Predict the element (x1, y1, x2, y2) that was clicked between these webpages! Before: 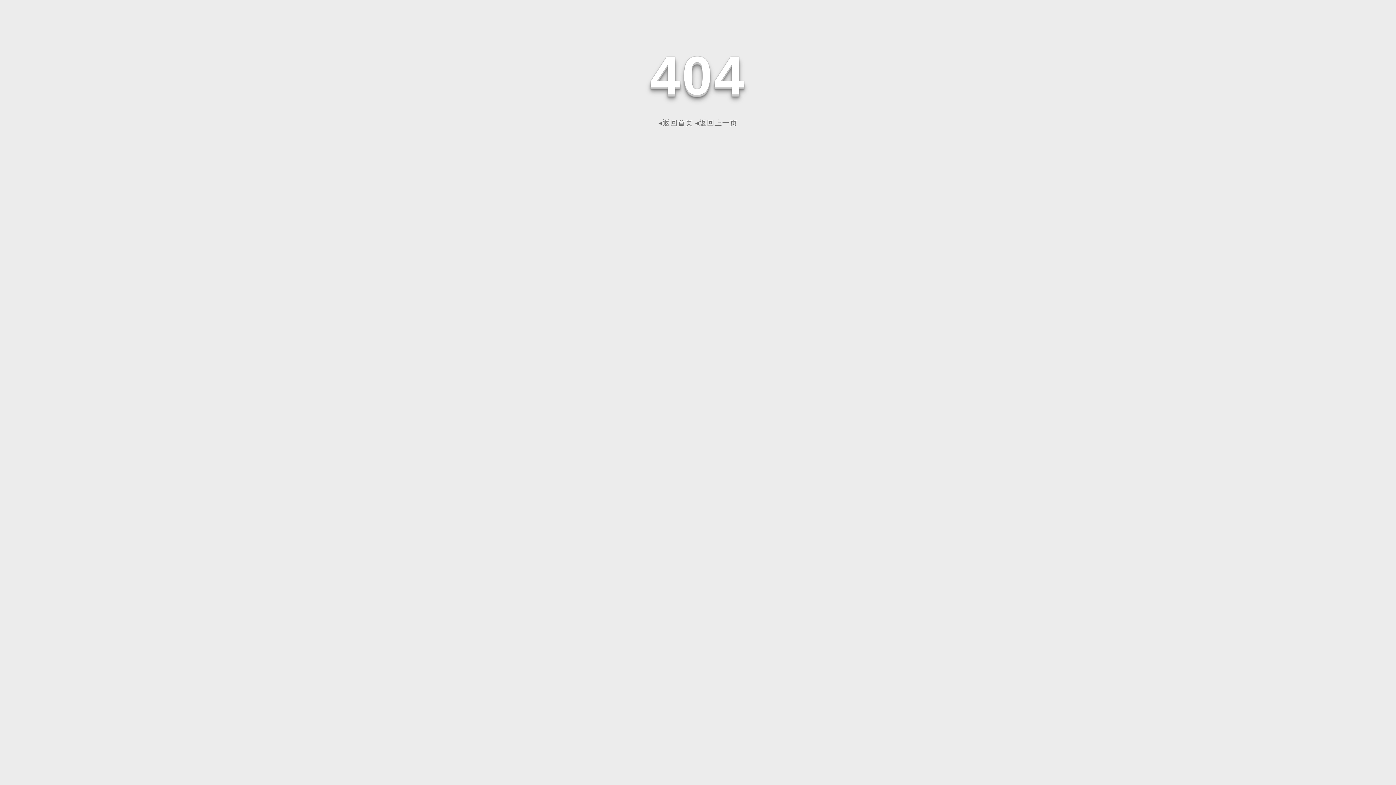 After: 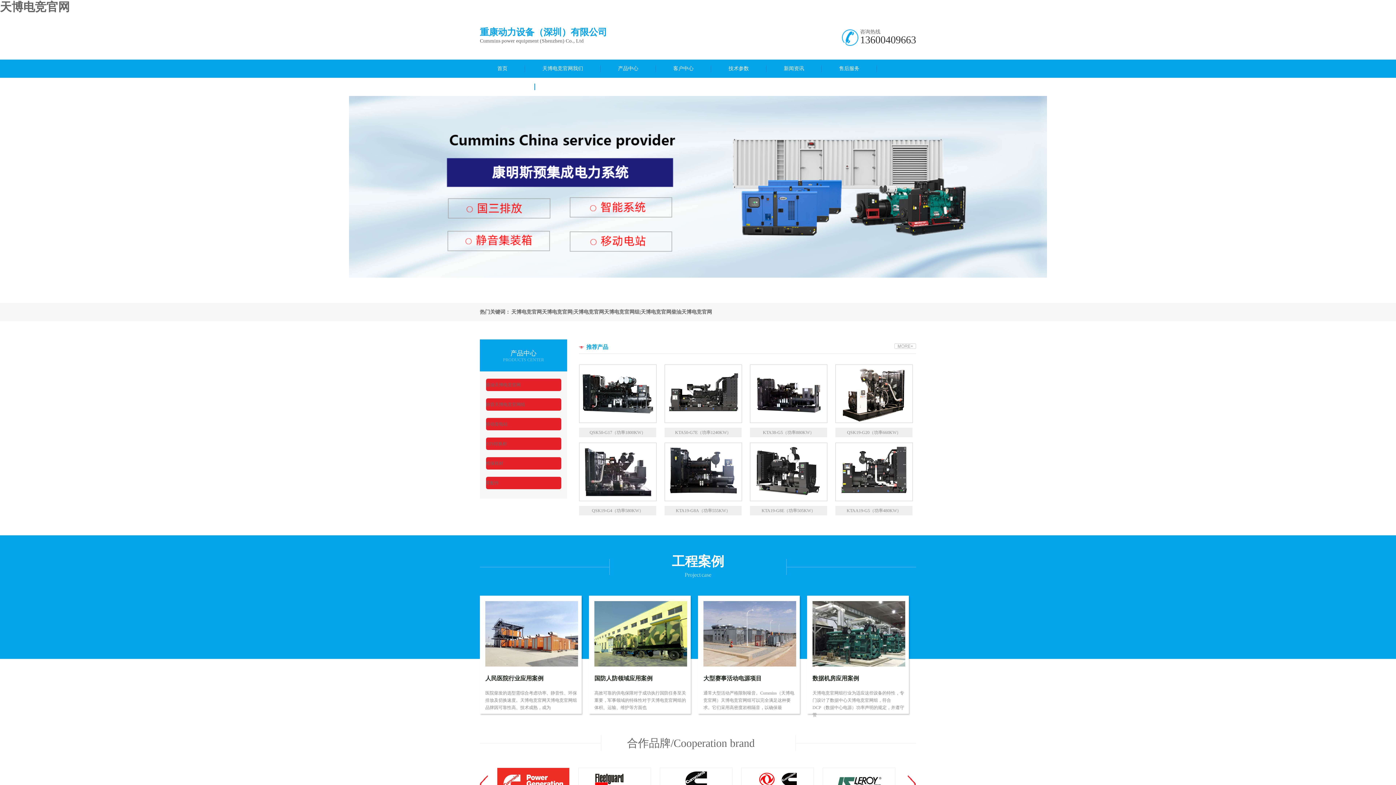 Action: bbox: (658, 118, 693, 126) label: ◂返回首页